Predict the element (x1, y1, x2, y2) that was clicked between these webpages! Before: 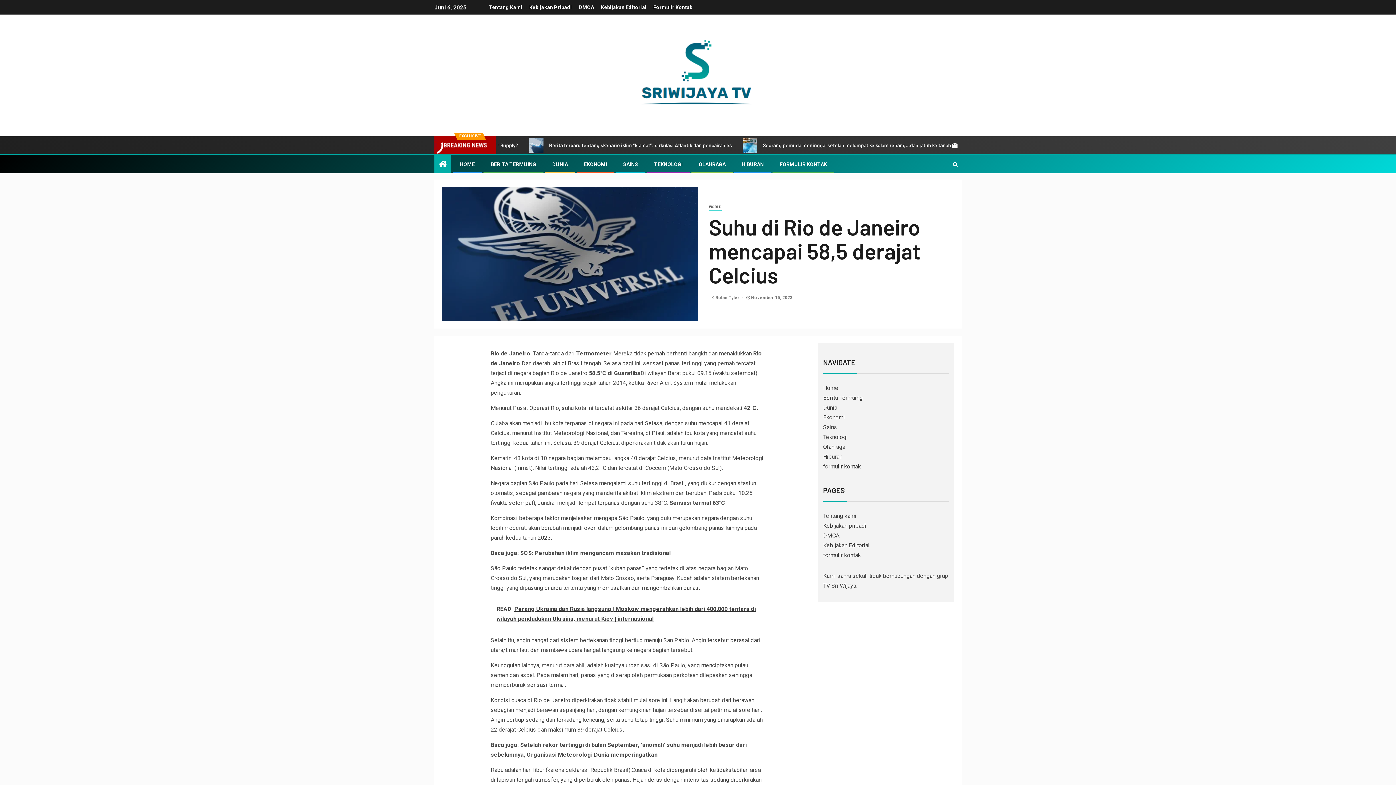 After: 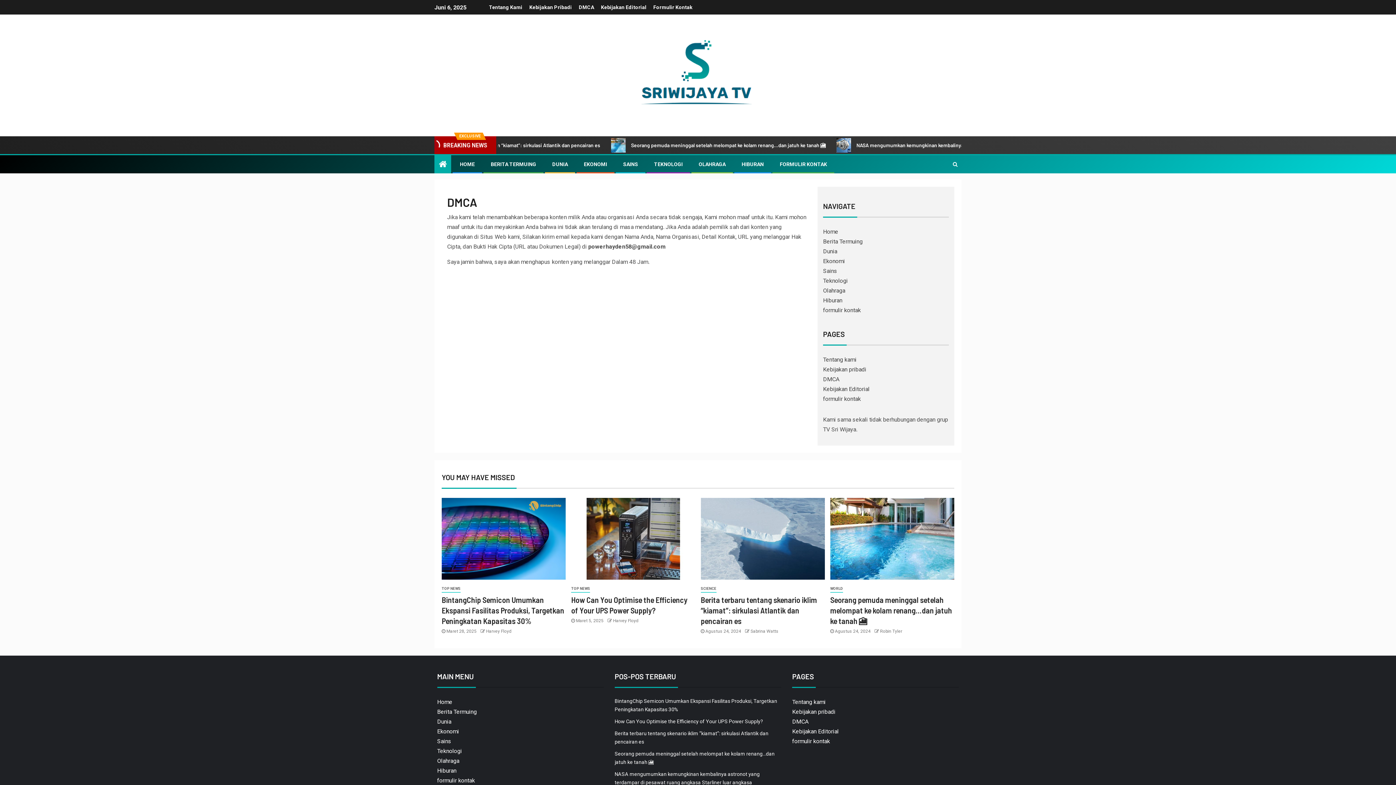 Action: bbox: (578, 4, 594, 10) label: DMCA